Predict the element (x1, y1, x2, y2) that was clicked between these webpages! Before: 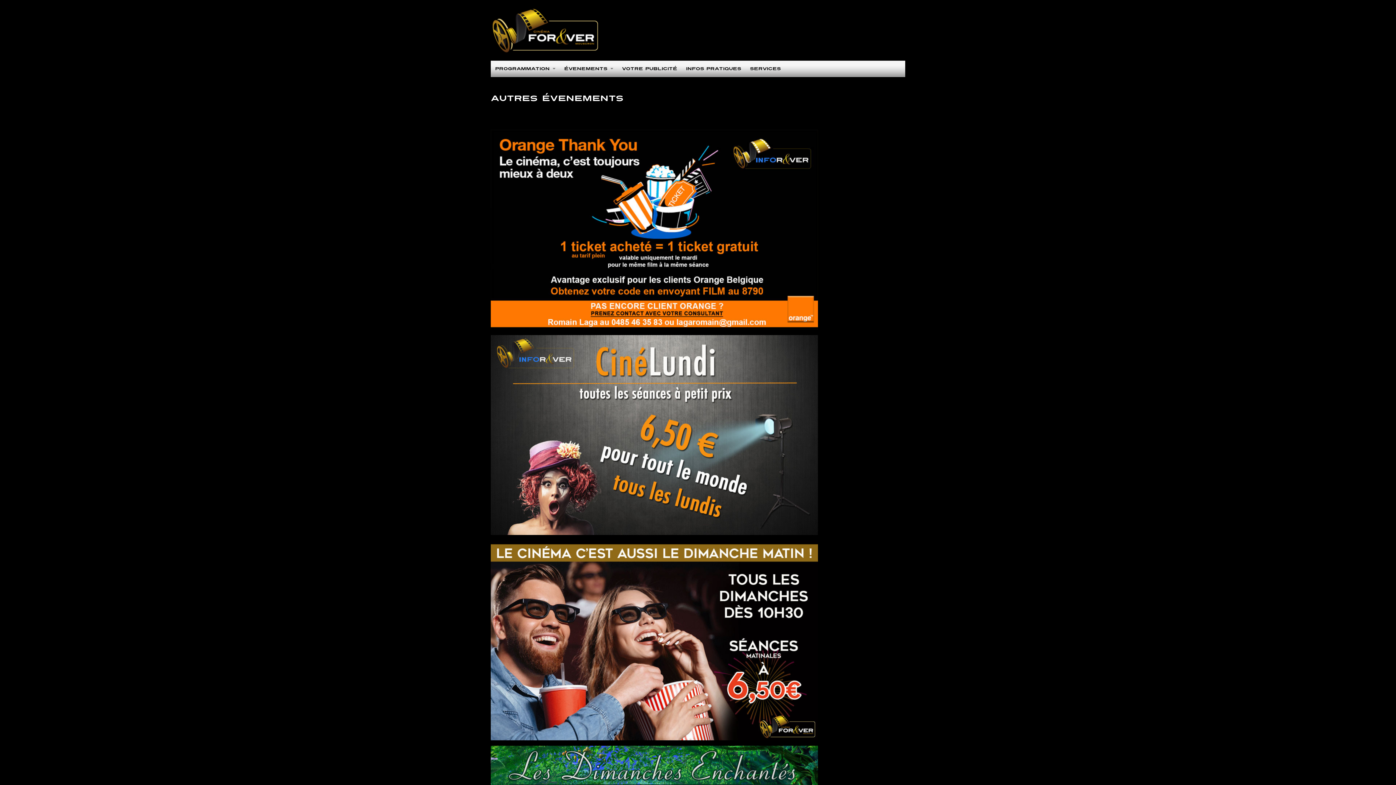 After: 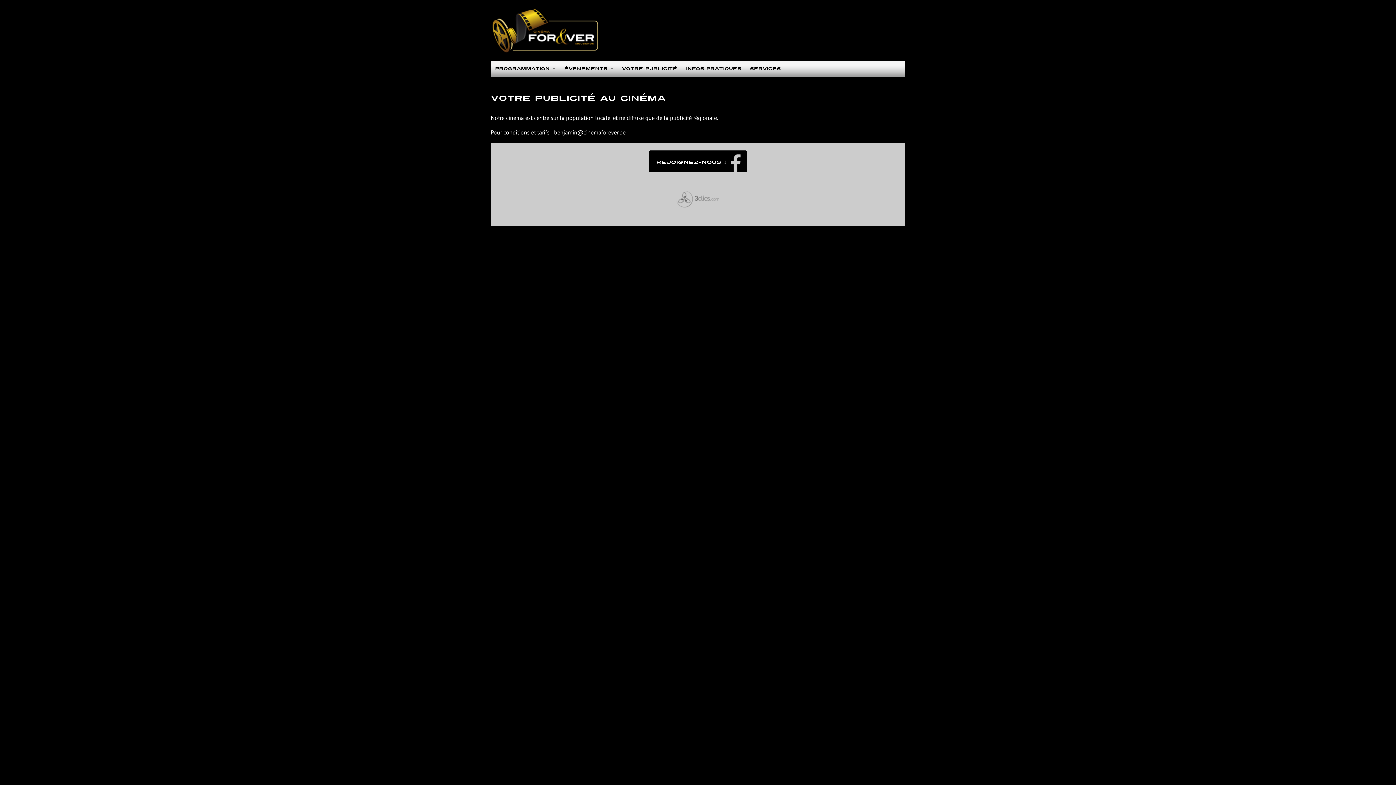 Action: label: Votre publicité bbox: (617, 60, 681, 77)